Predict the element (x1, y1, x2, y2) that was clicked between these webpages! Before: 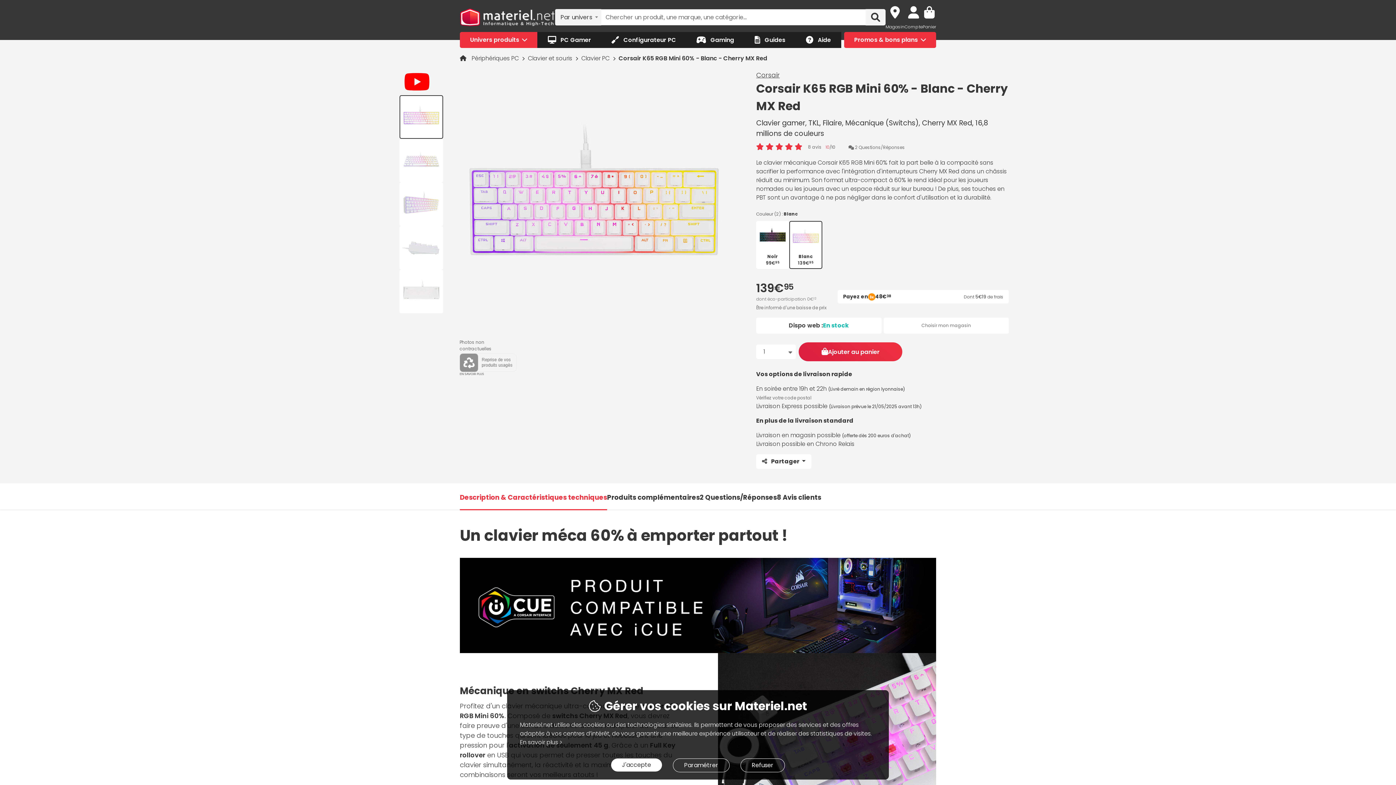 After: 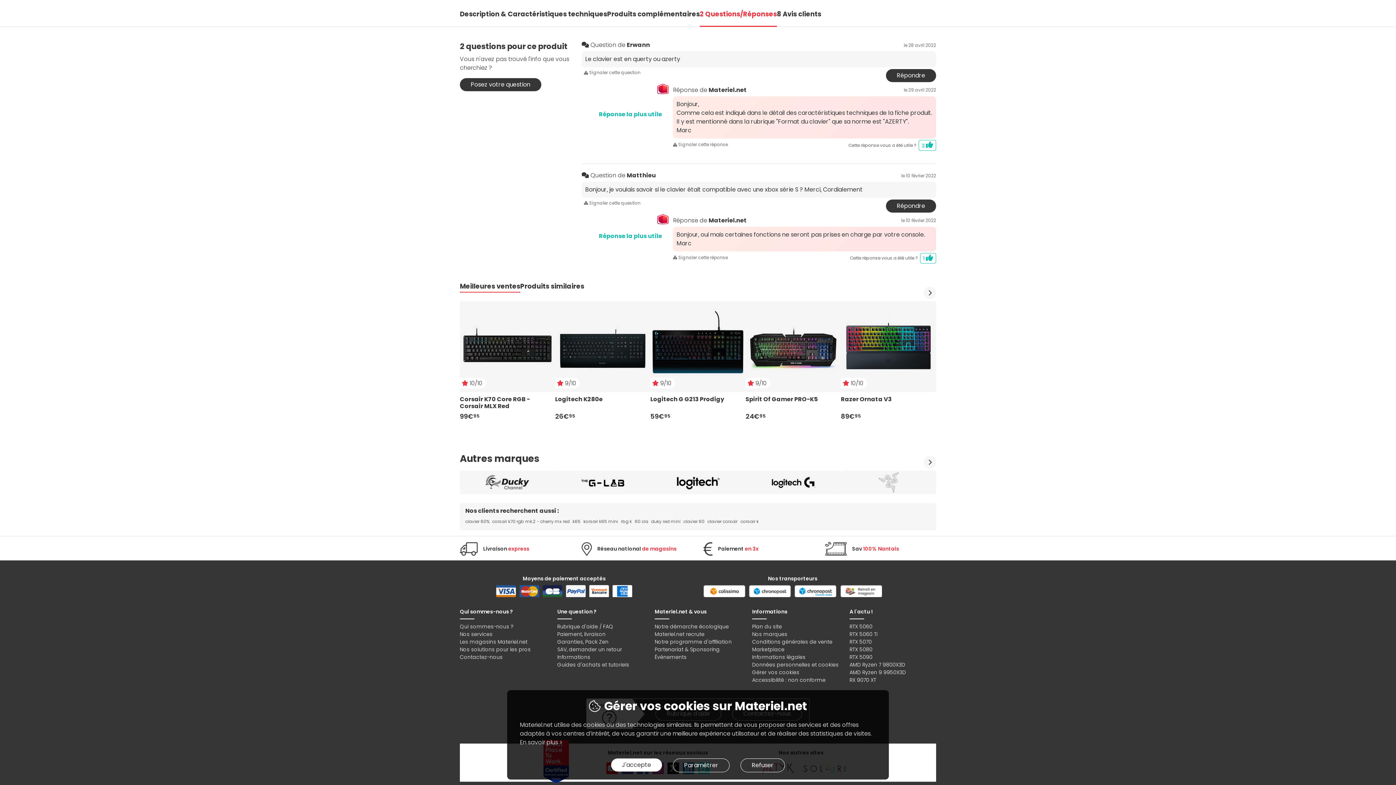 Action: label:  2 Questions/Réponses bbox: (846, 144, 907, 151)